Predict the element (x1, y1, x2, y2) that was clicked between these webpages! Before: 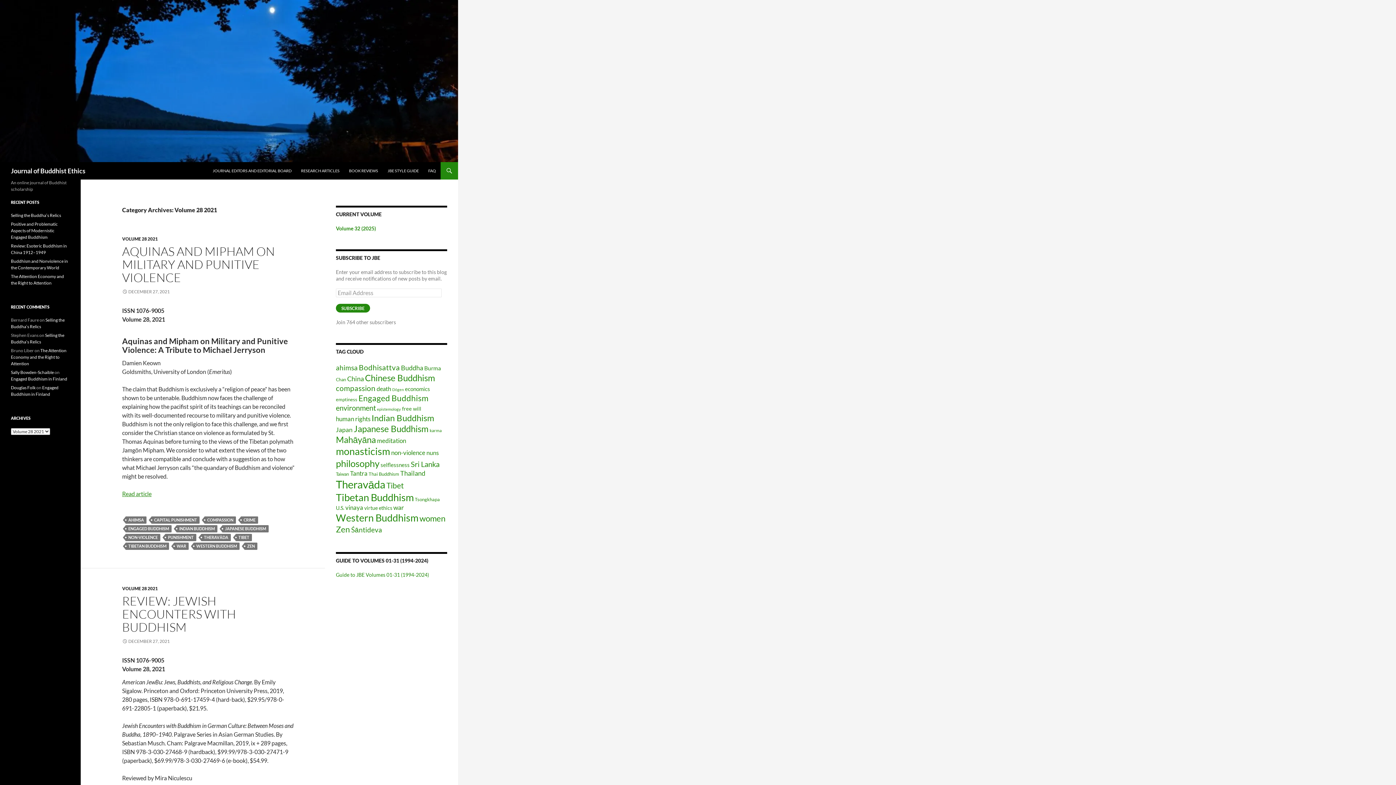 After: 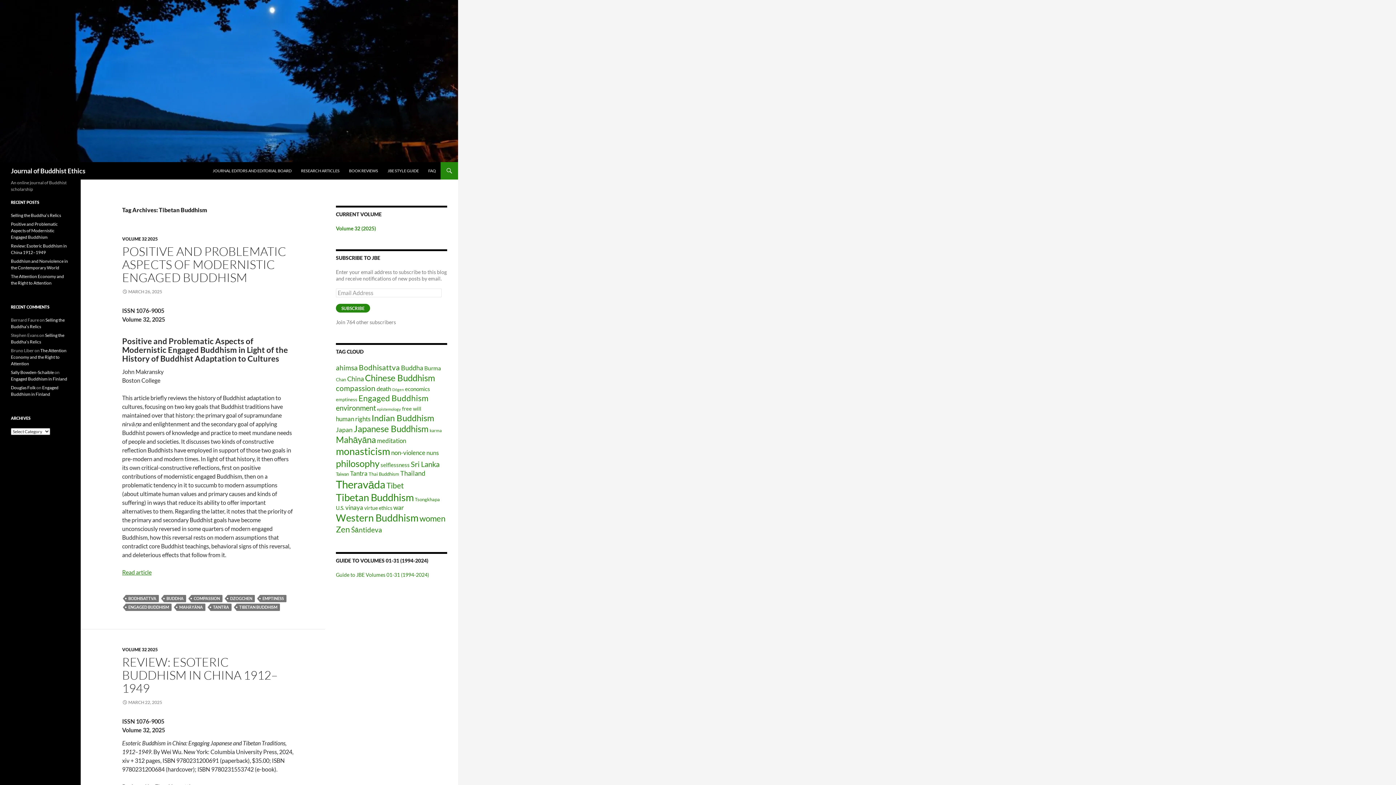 Action: bbox: (336, 491, 413, 503) label: Tibetan Buddhism (107 items)